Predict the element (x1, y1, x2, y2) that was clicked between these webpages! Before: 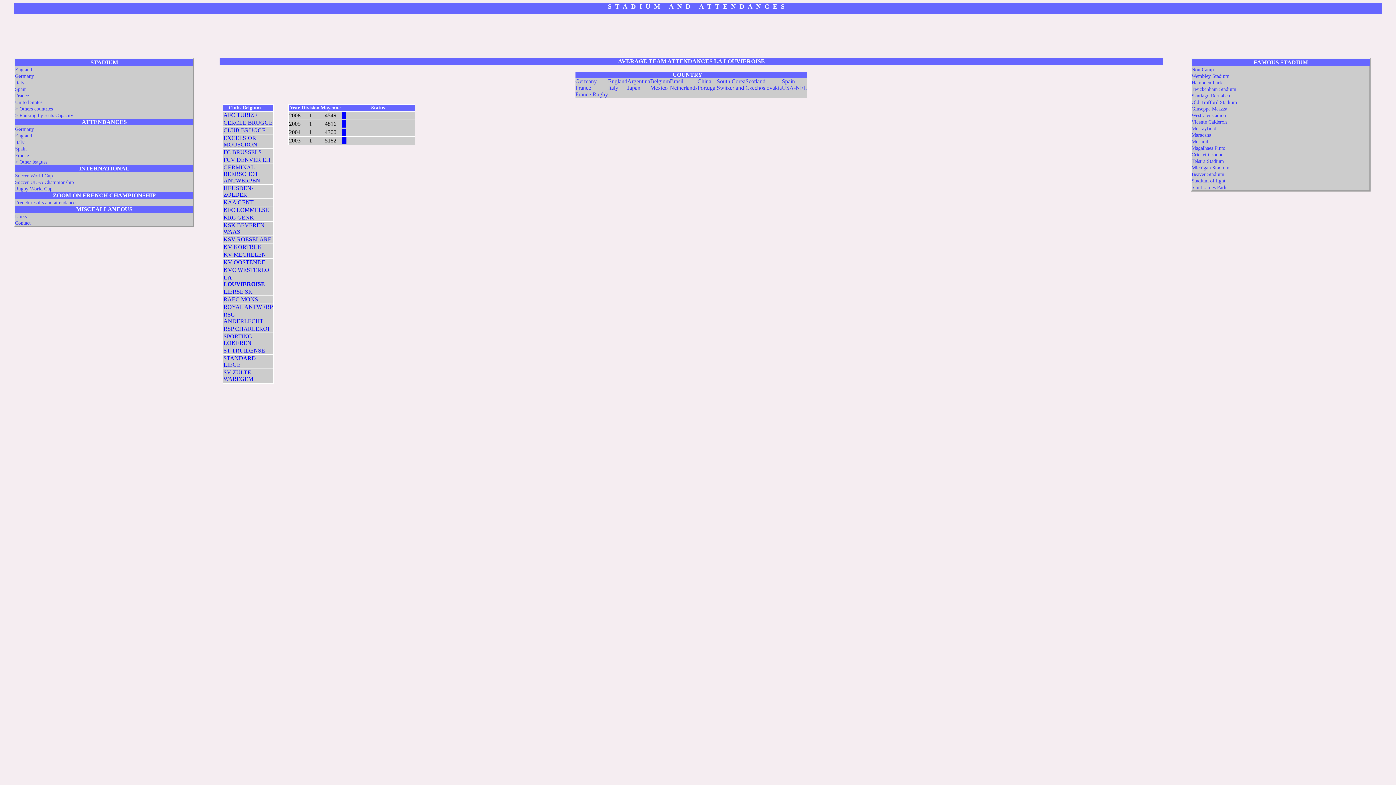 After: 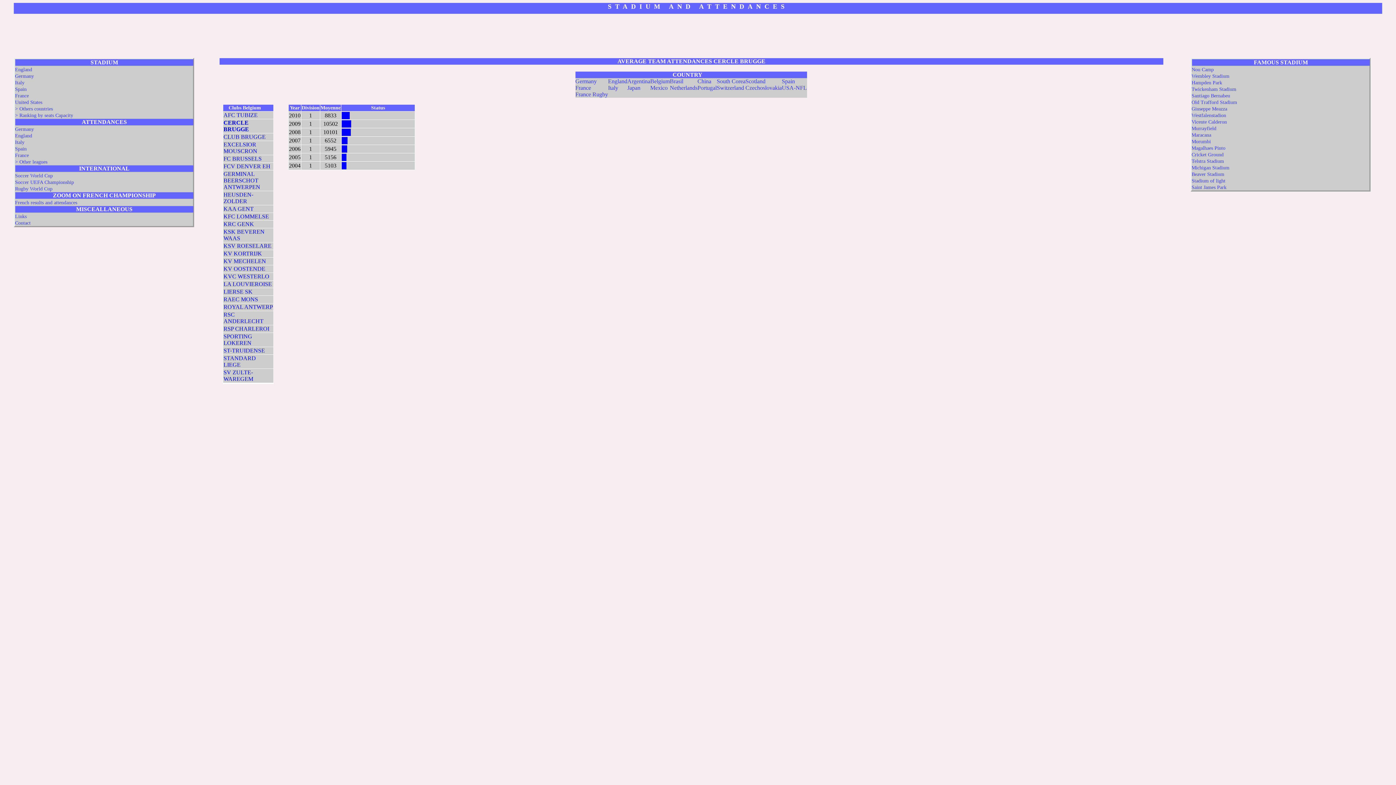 Action: label: CERCLE BRUGGE bbox: (223, 119, 272, 125)